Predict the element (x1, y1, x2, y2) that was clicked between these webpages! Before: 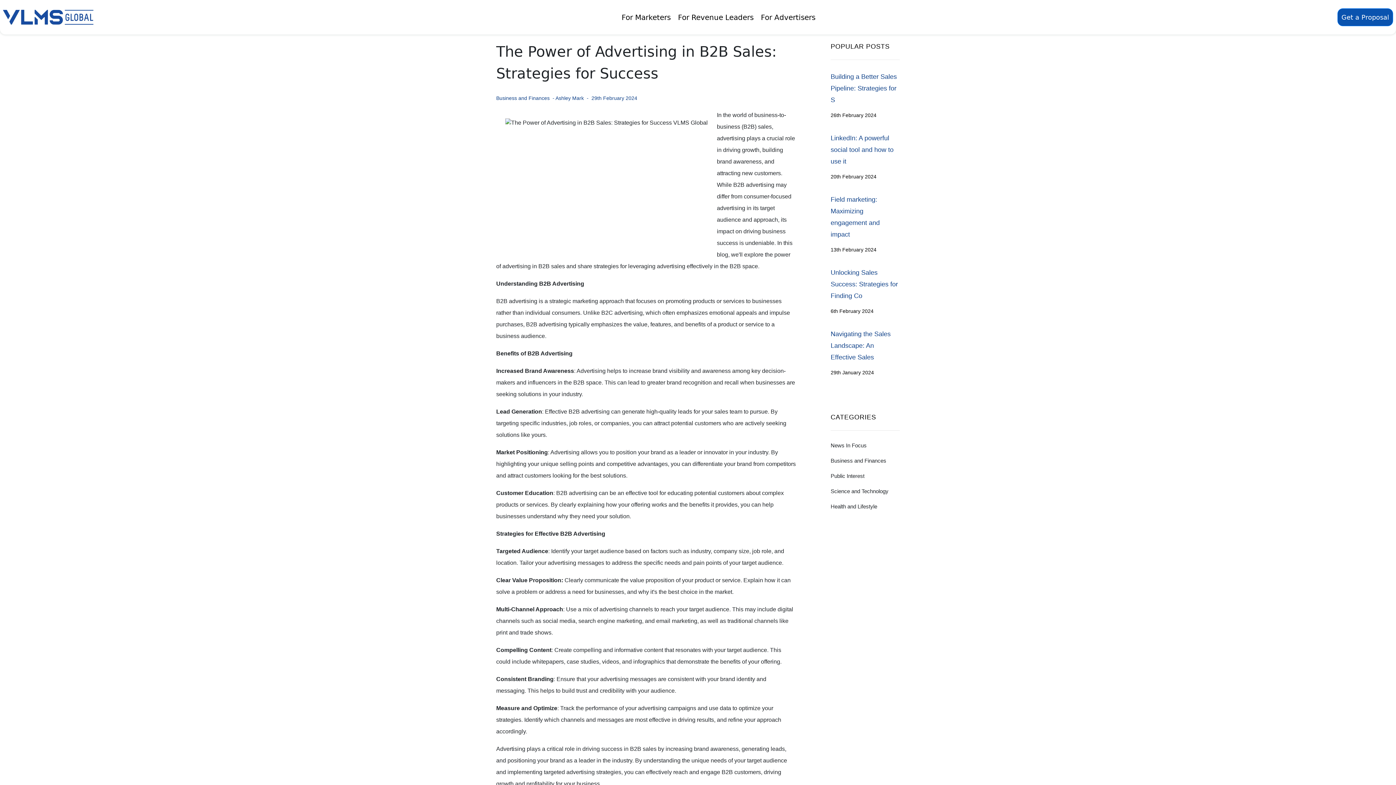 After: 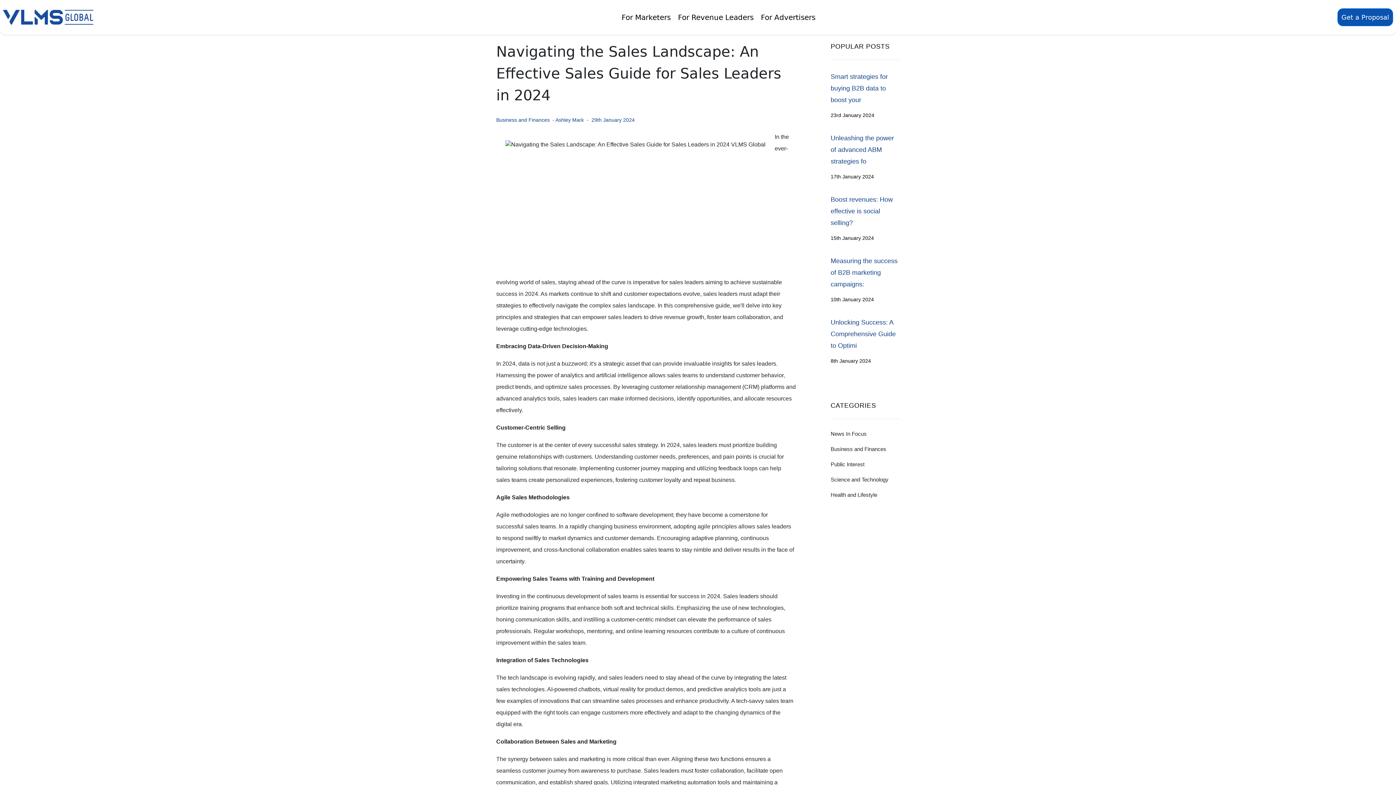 Action: label: Navigating the Sales Landscape: An Effective Sales

29th January 2024 bbox: (830, 328, 900, 376)